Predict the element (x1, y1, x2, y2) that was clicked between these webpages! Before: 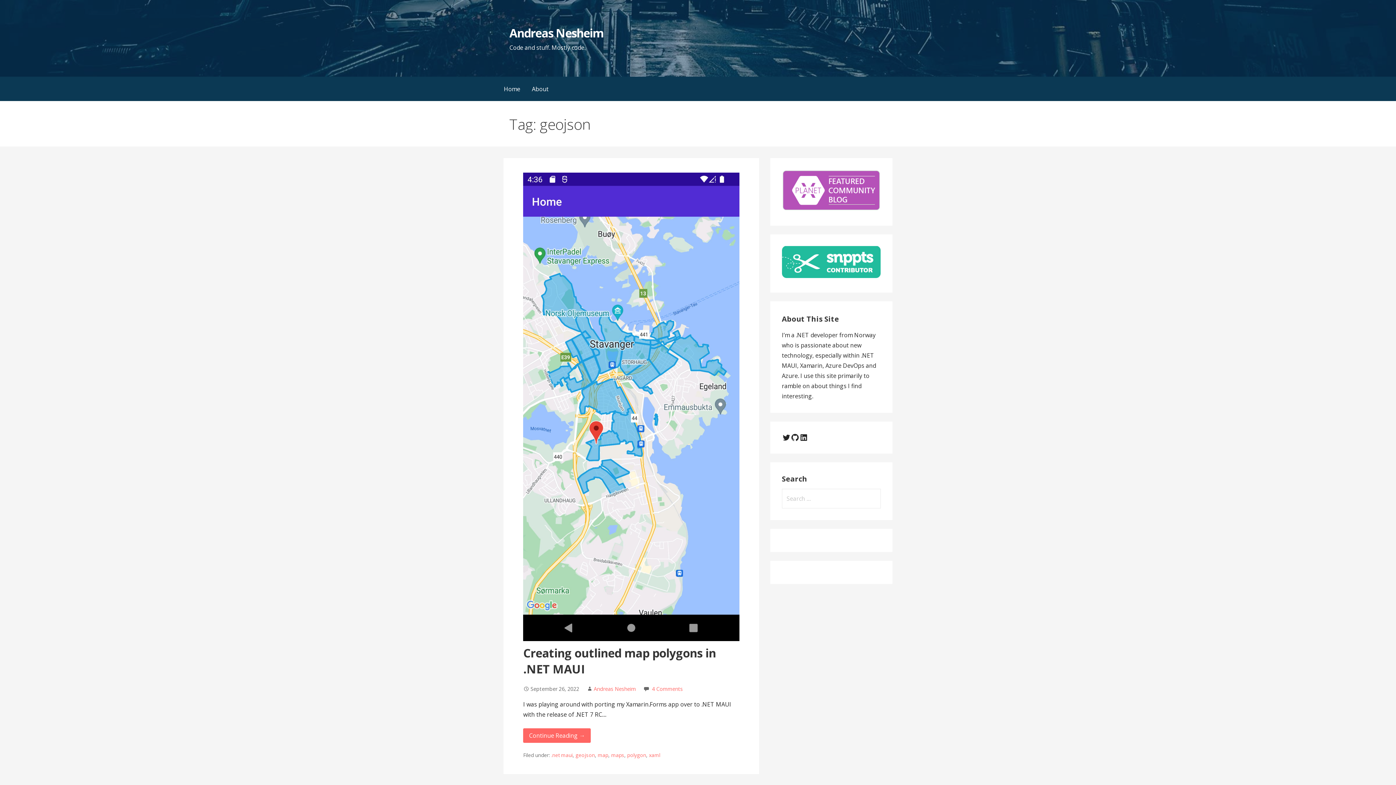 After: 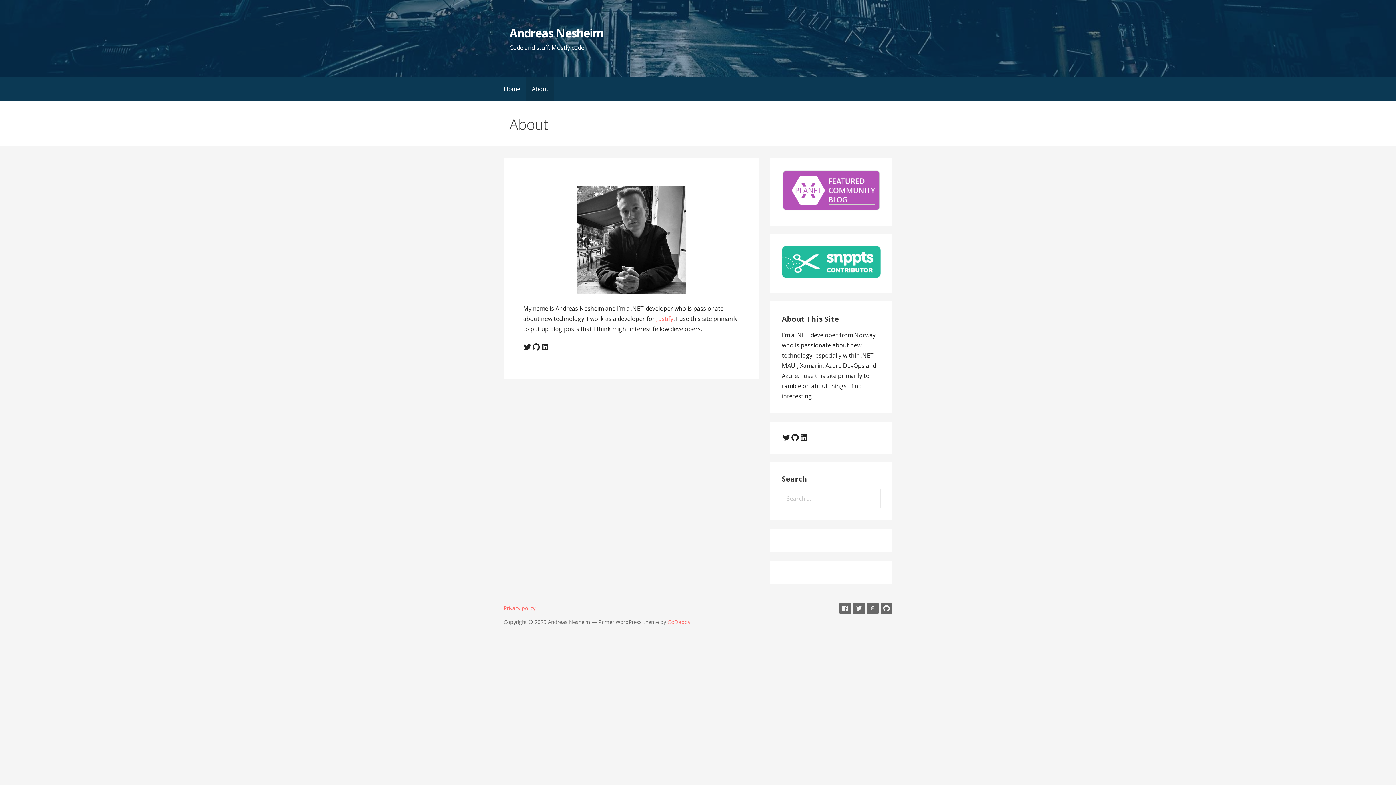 Action: label: About bbox: (526, 76, 554, 101)